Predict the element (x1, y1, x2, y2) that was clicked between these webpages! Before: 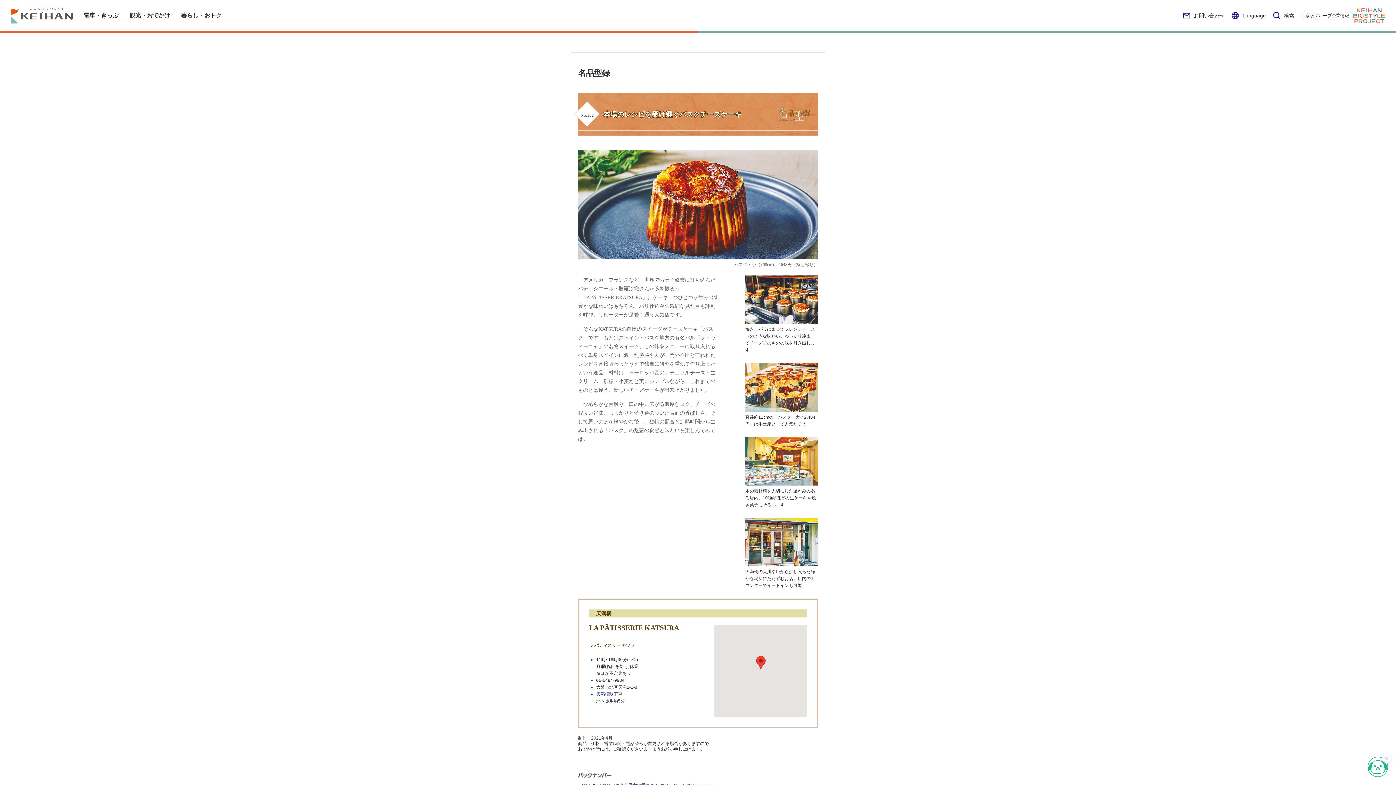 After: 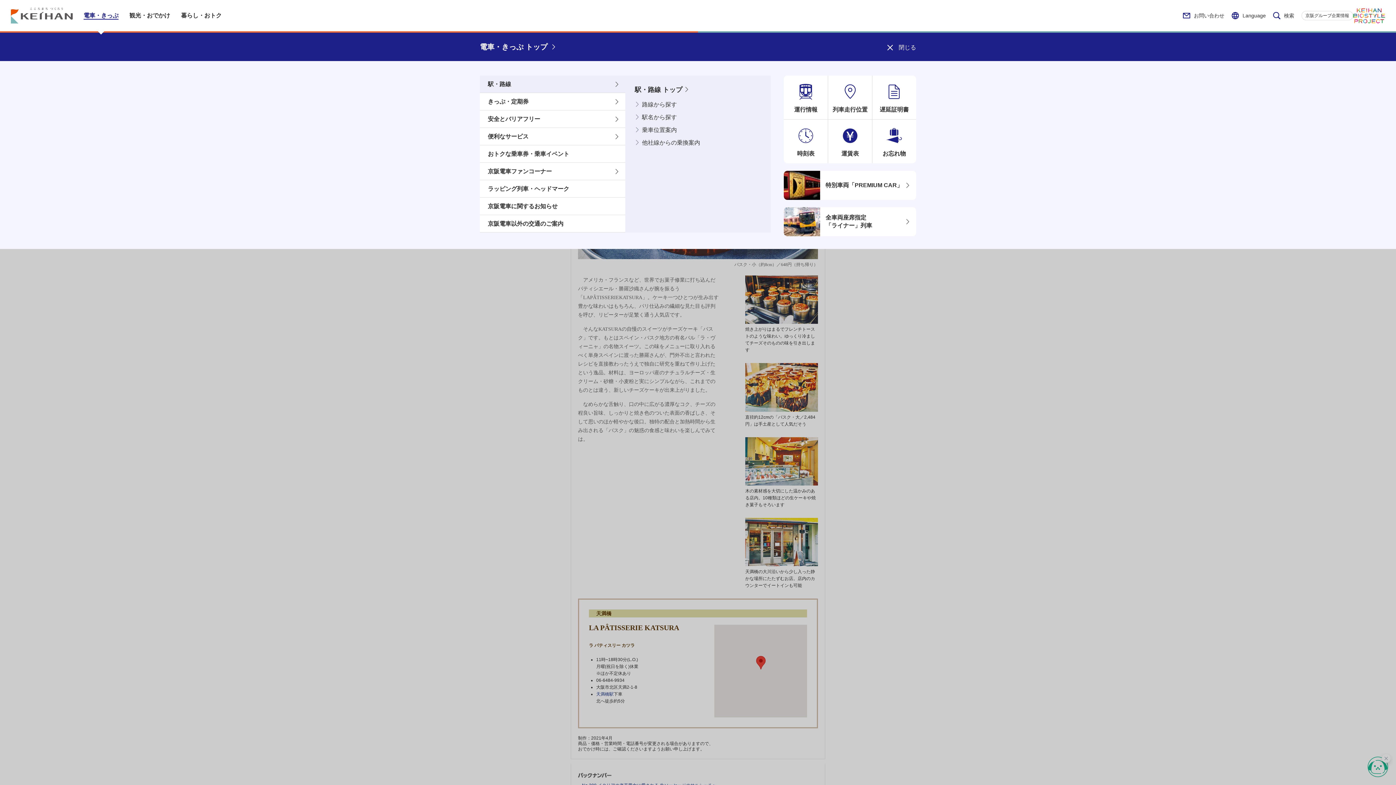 Action: bbox: (83, 0, 118, 31) label: 電車・きっぷ